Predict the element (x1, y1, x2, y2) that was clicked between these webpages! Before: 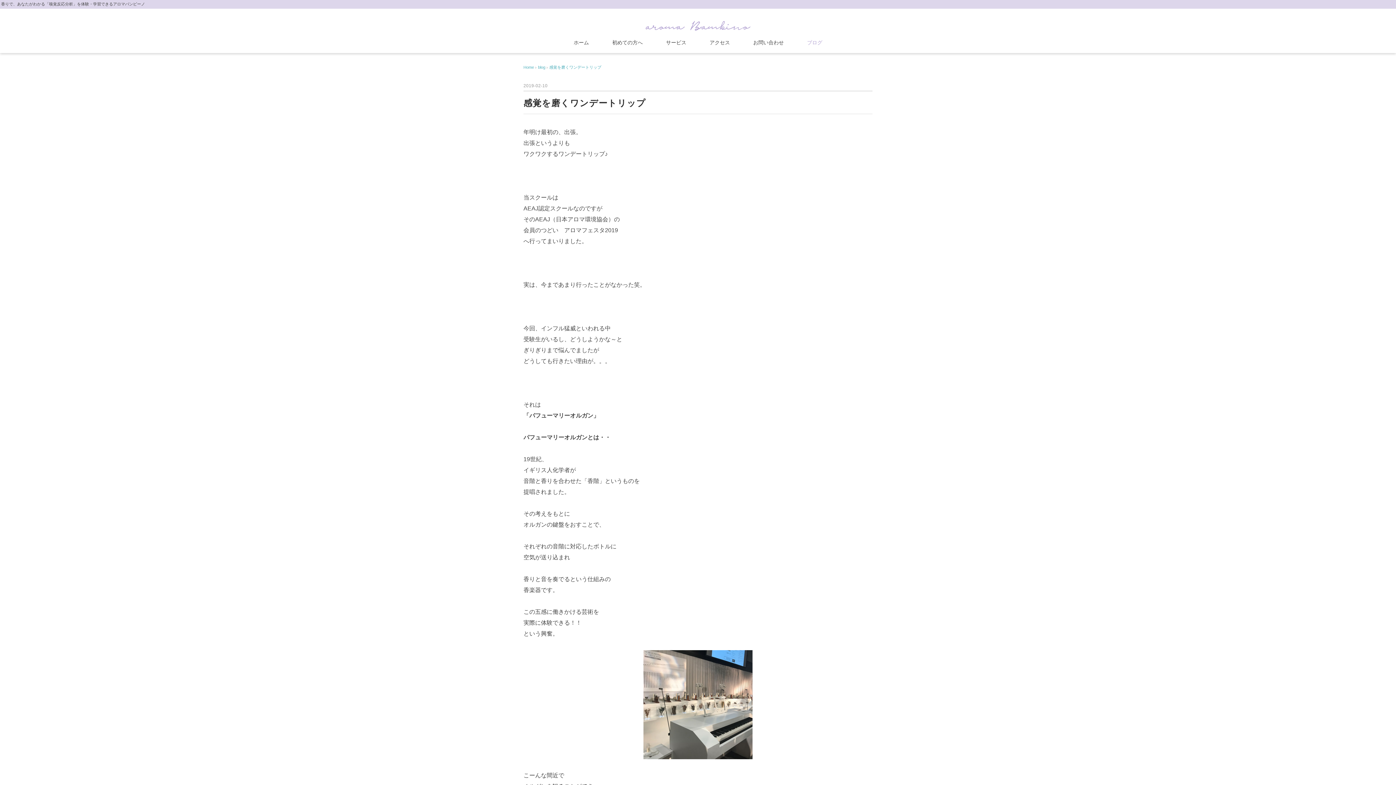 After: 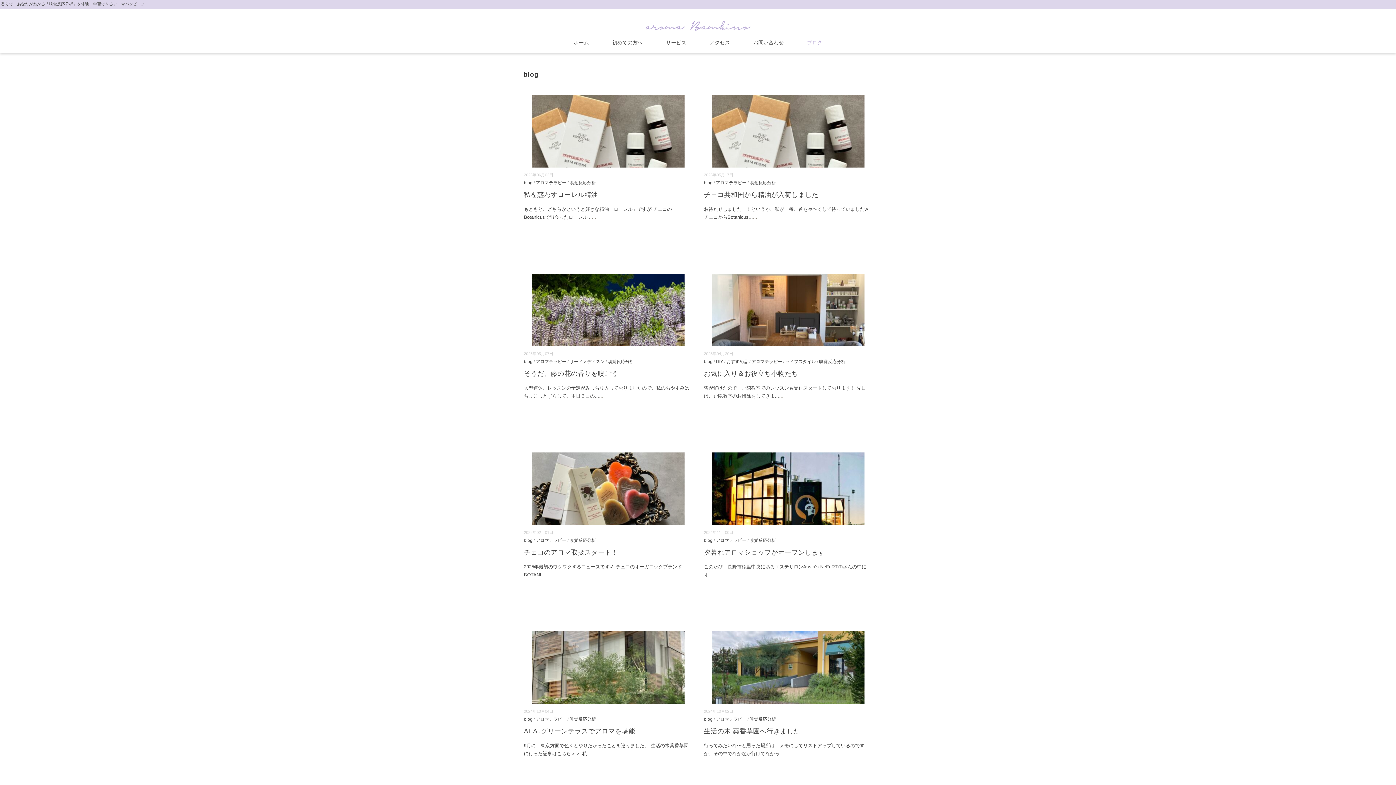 Action: bbox: (538, 65, 545, 69) label: blog